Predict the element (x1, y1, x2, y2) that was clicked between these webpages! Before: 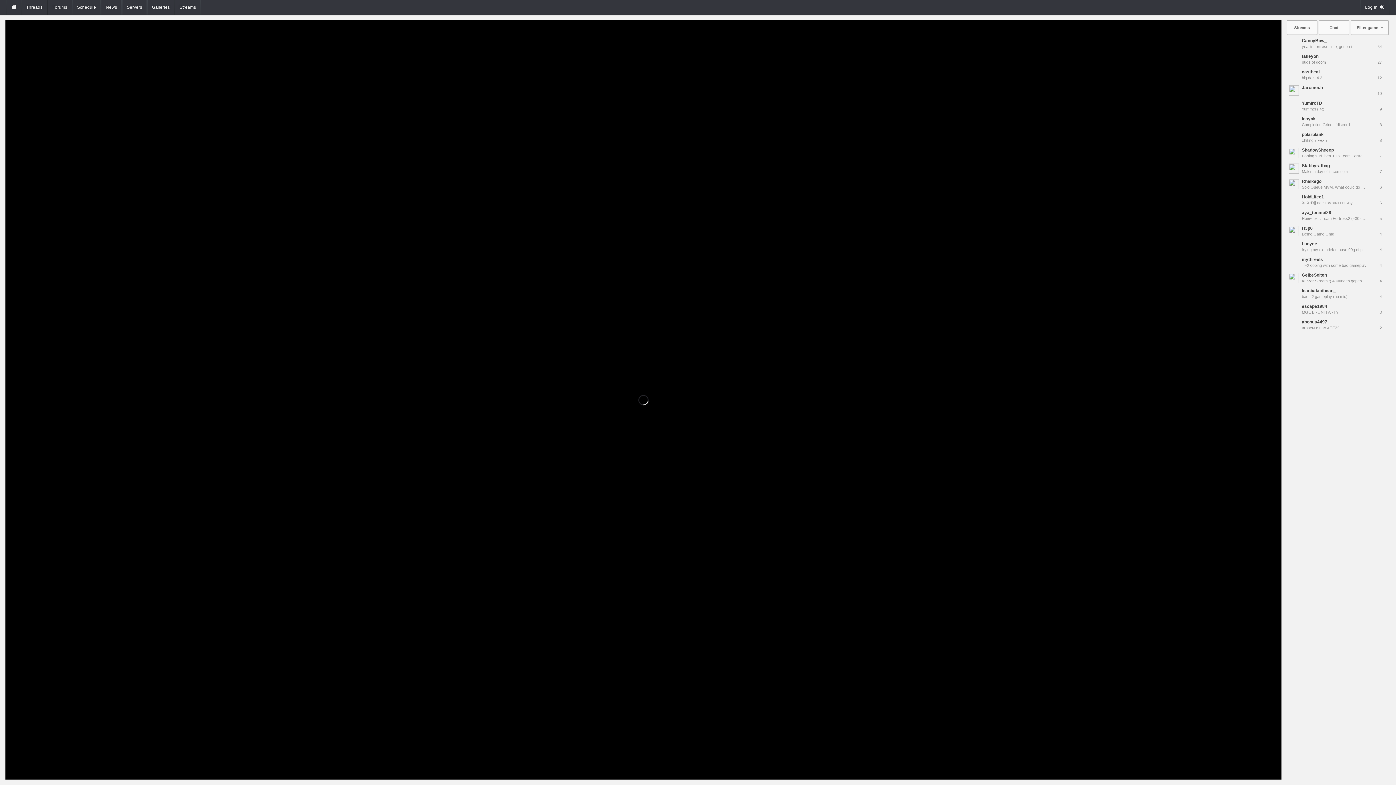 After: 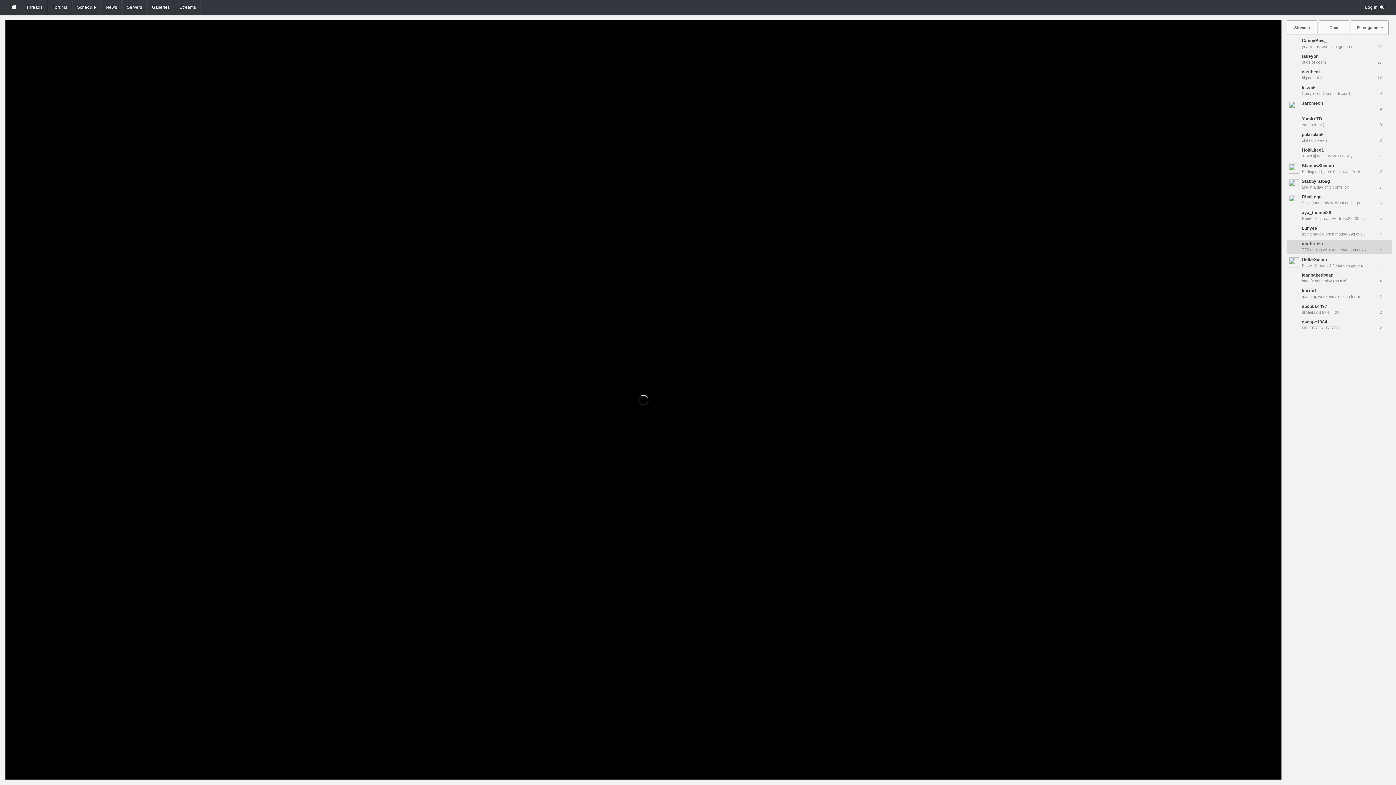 Action: bbox: (1287, 255, 1392, 269) label: mythreels
TF2 coping with some bad gameplay
4